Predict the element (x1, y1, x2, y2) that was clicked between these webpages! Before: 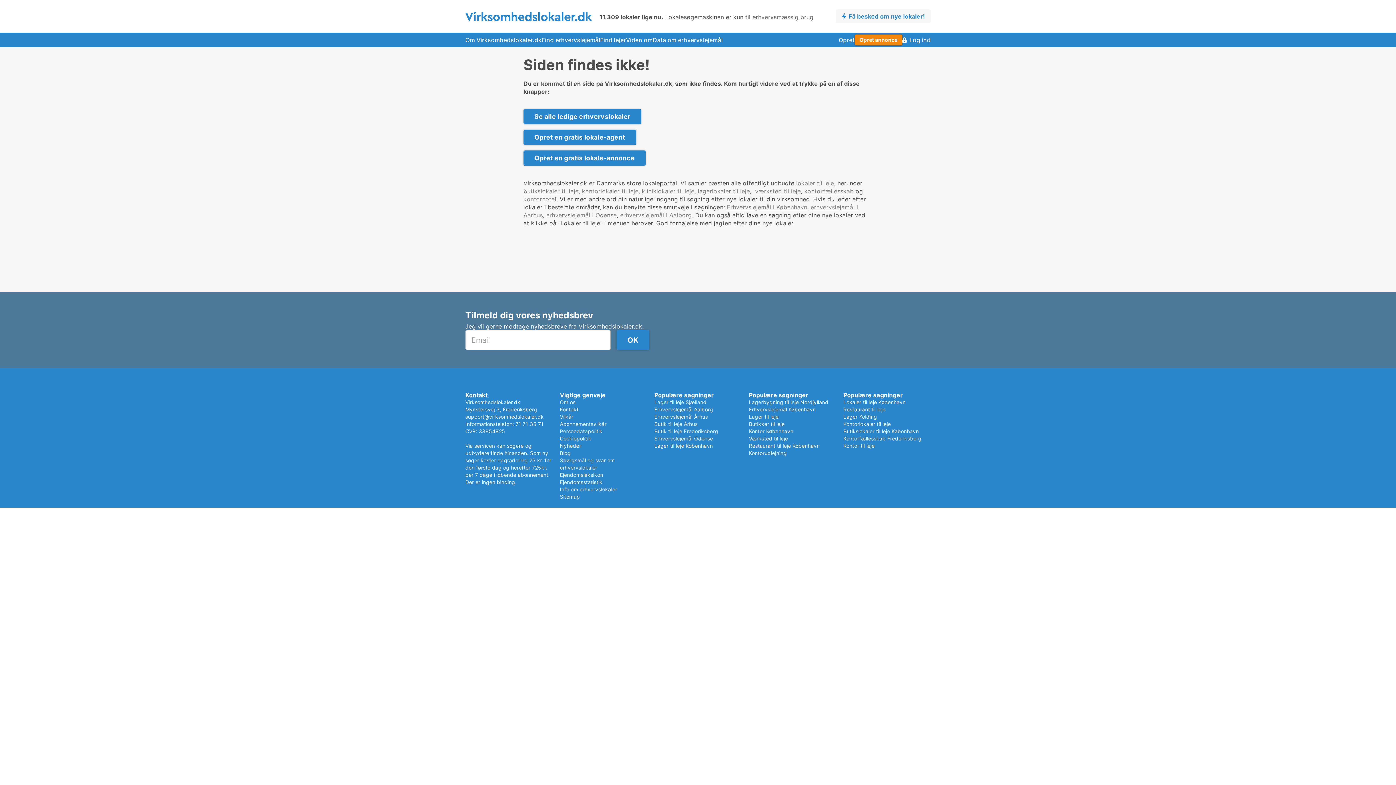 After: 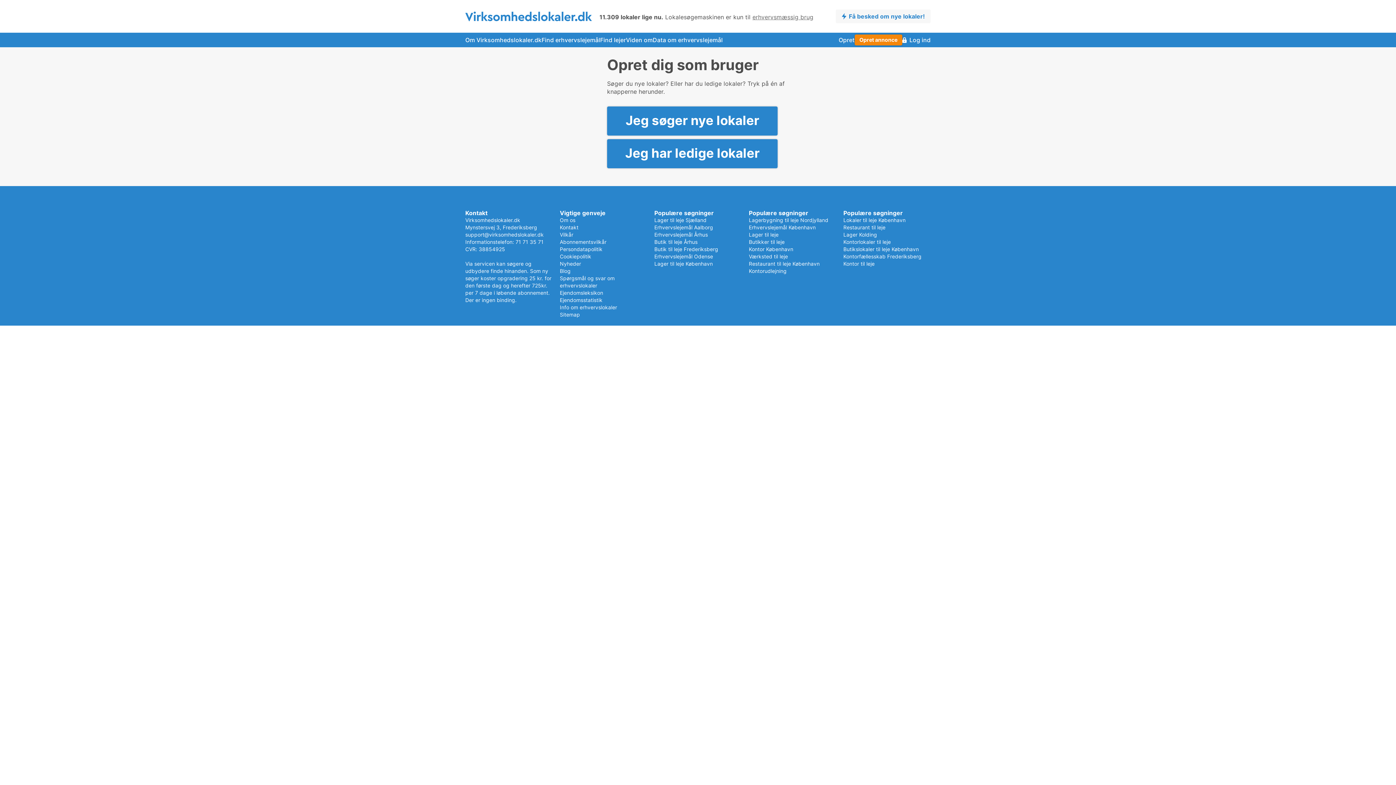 Action: bbox: (838, 32, 854, 47) label: Opret